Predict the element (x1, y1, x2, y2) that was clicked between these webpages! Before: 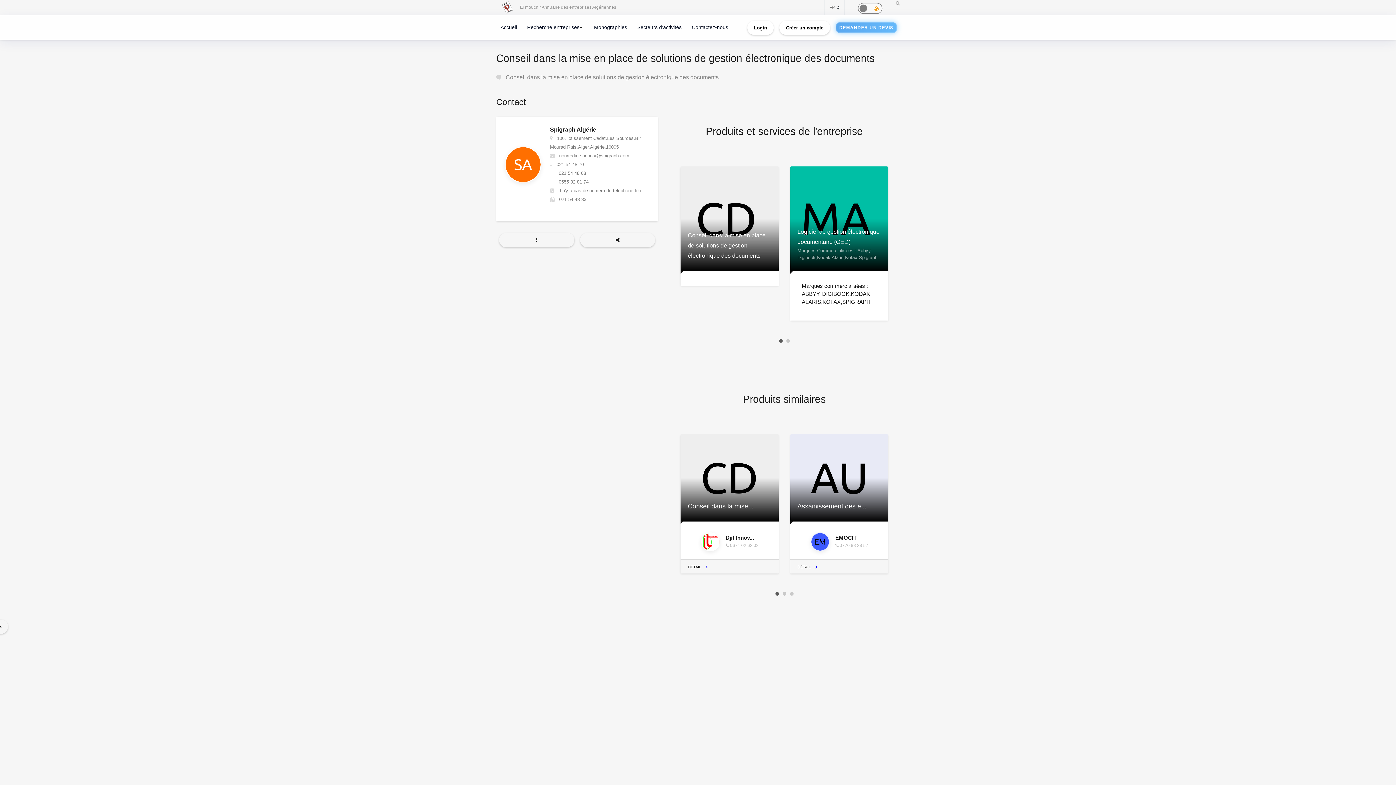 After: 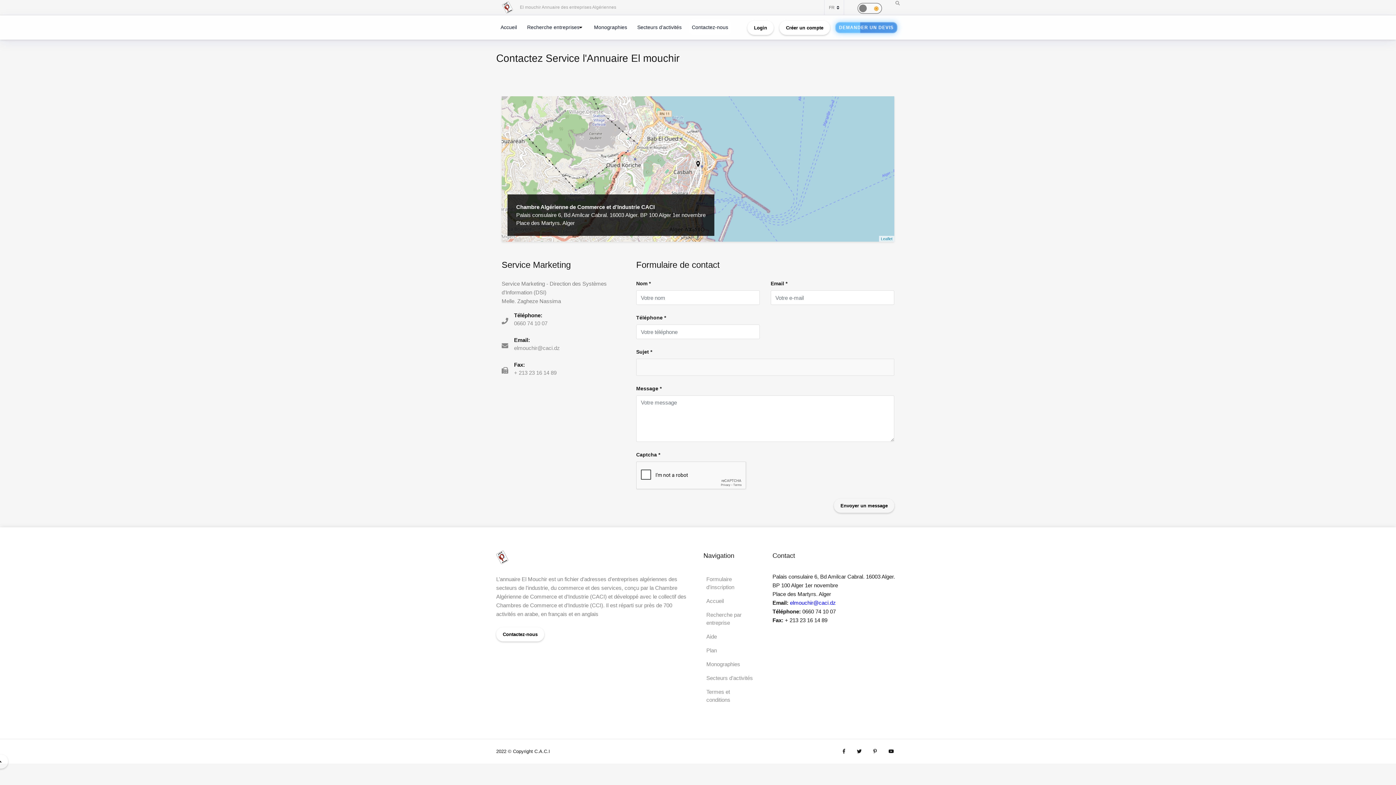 Action: bbox: (689, 19, 731, 34) label: Contactez-nous